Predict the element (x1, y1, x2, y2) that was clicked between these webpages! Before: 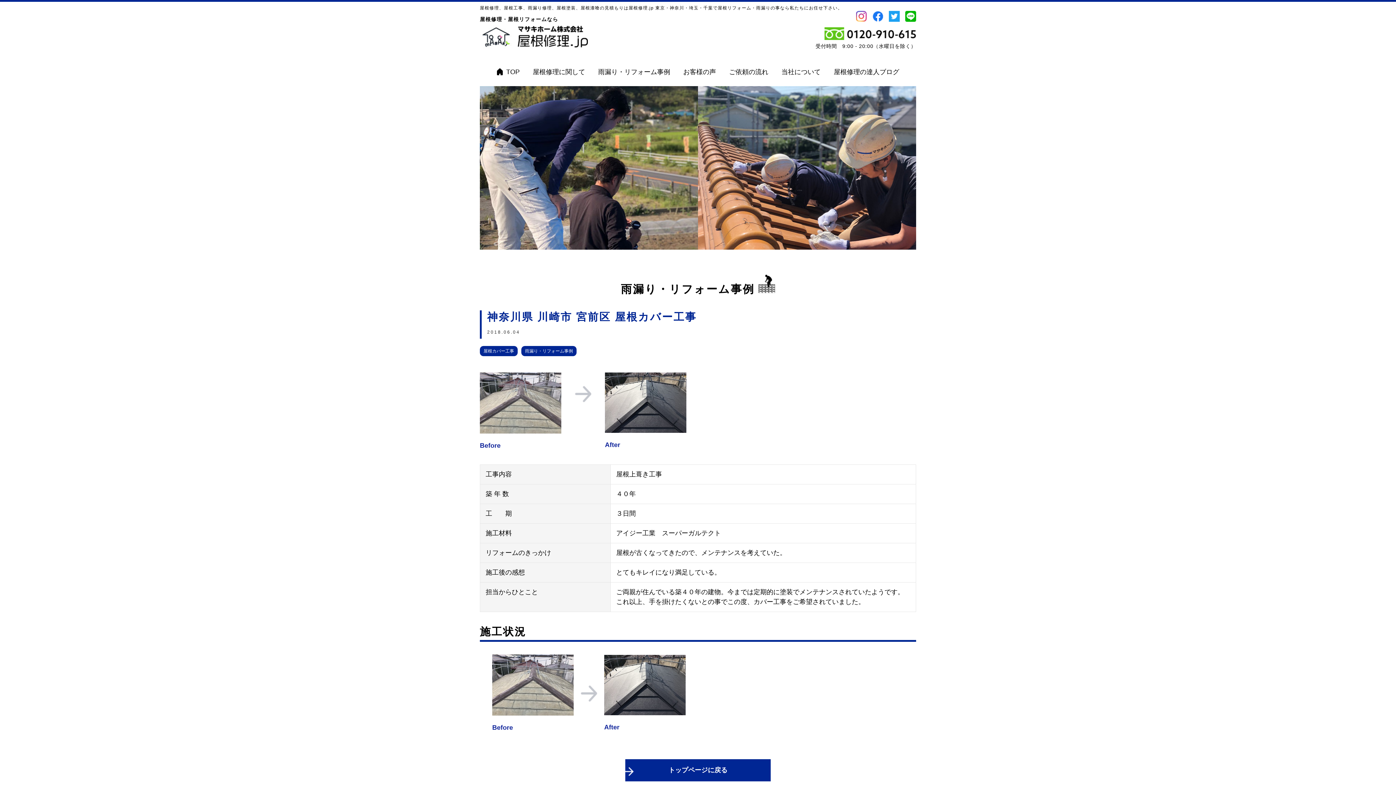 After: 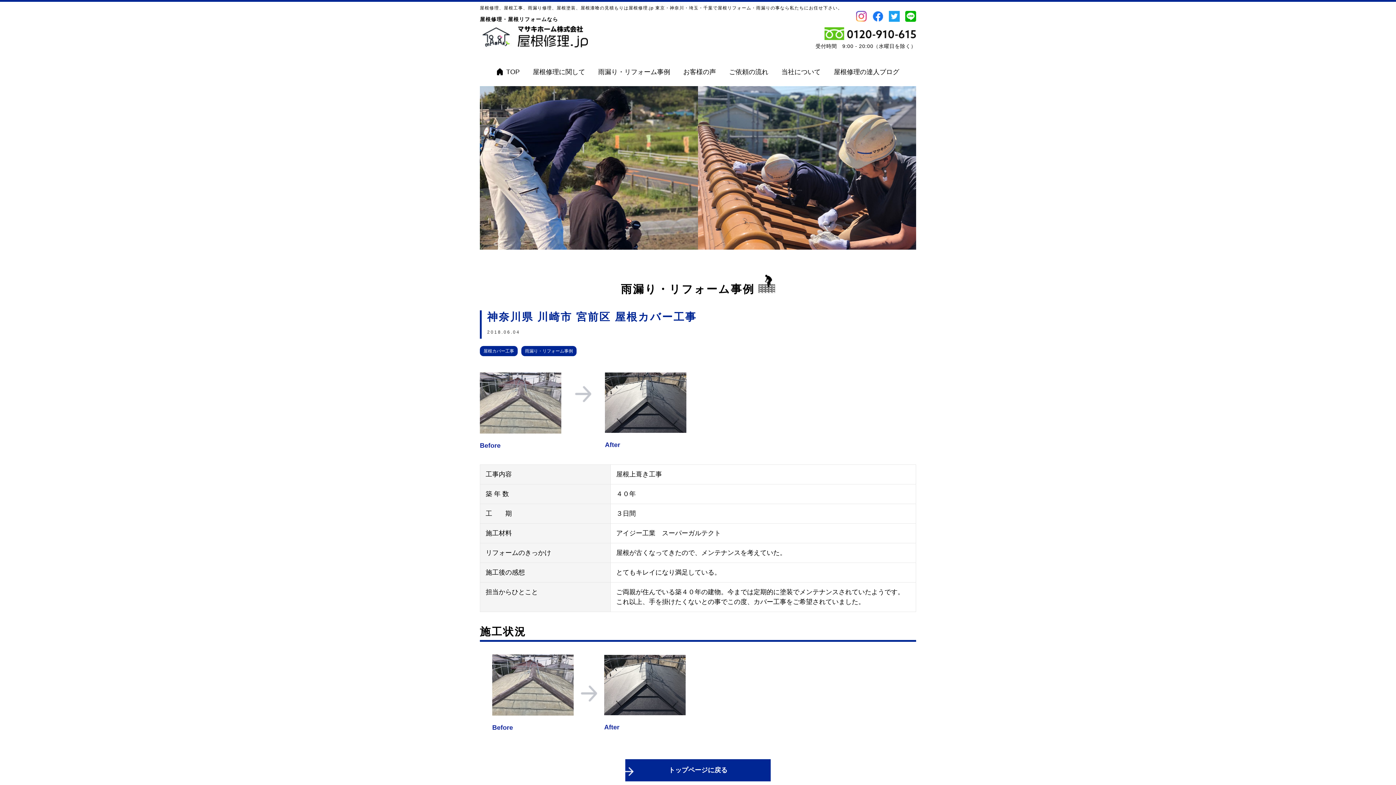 Action: bbox: (484, 754, 621, 781) label: 電話でお問い合わせ
0120-910-615